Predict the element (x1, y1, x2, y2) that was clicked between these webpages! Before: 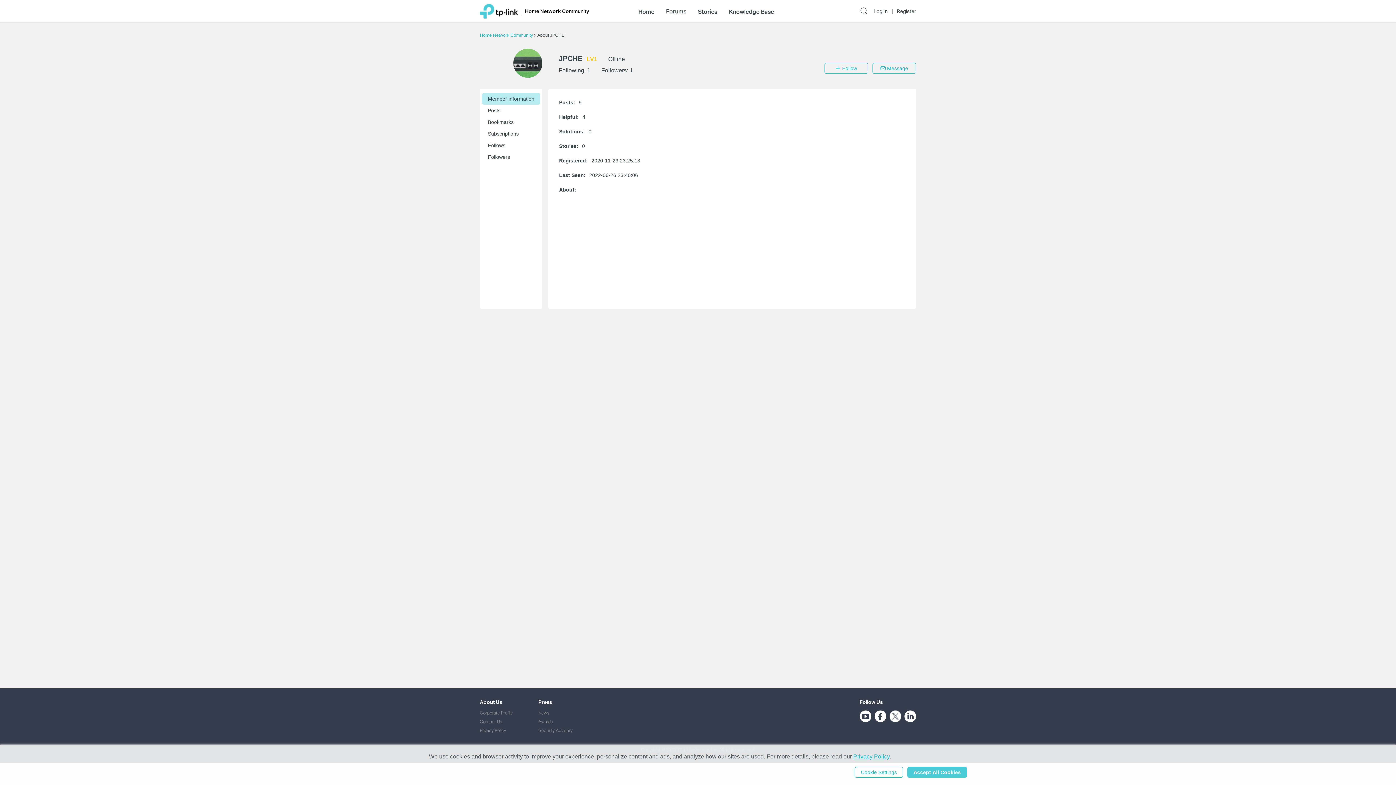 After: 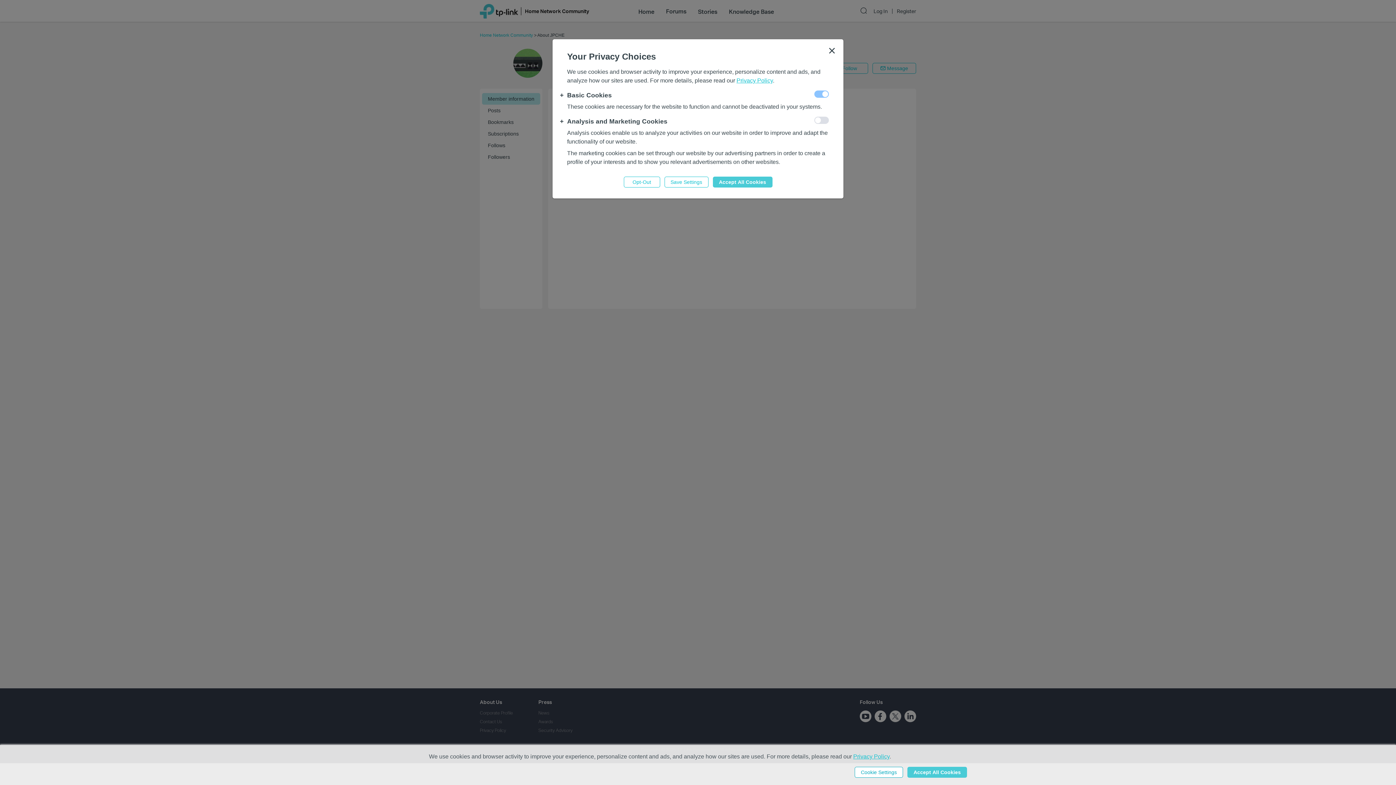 Action: bbox: (854, 767, 903, 778) label: Cookie Settings